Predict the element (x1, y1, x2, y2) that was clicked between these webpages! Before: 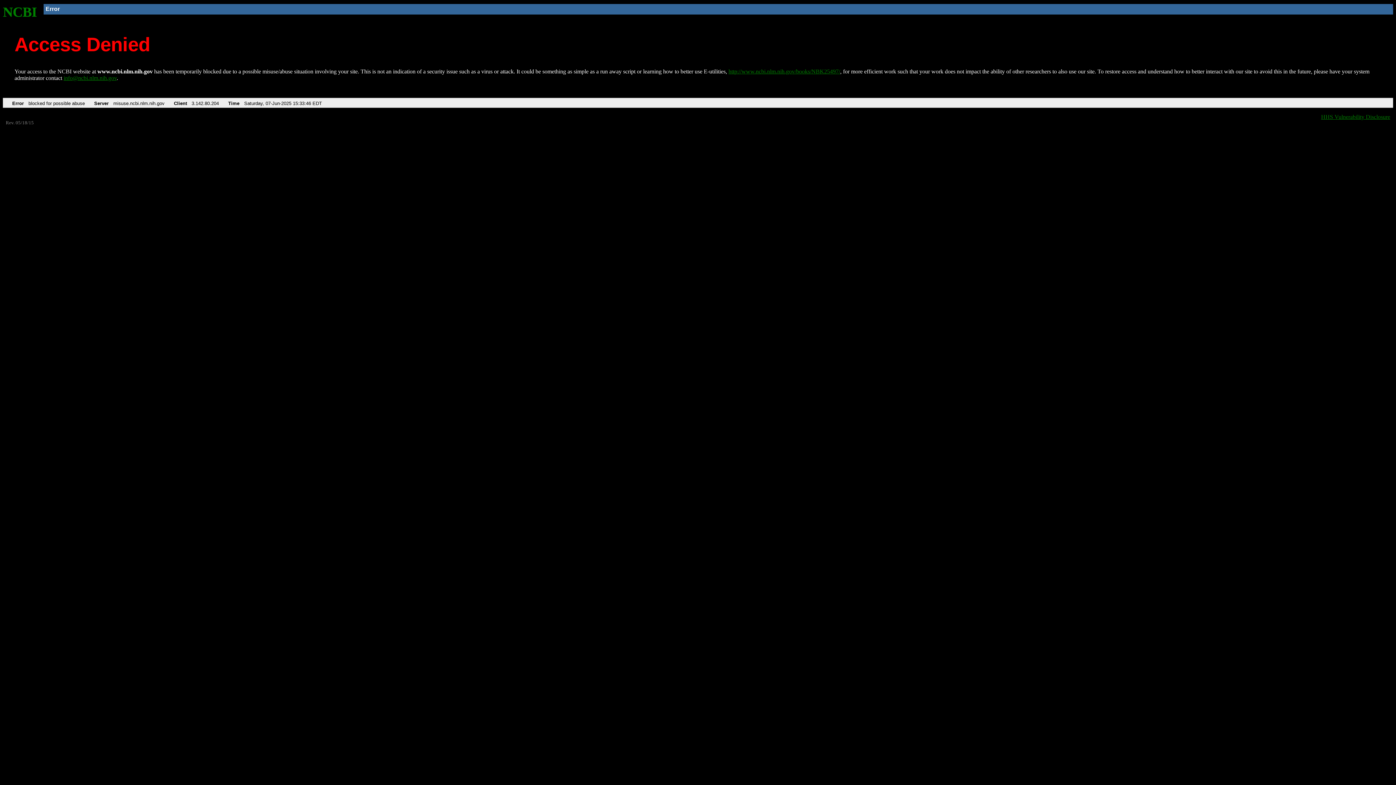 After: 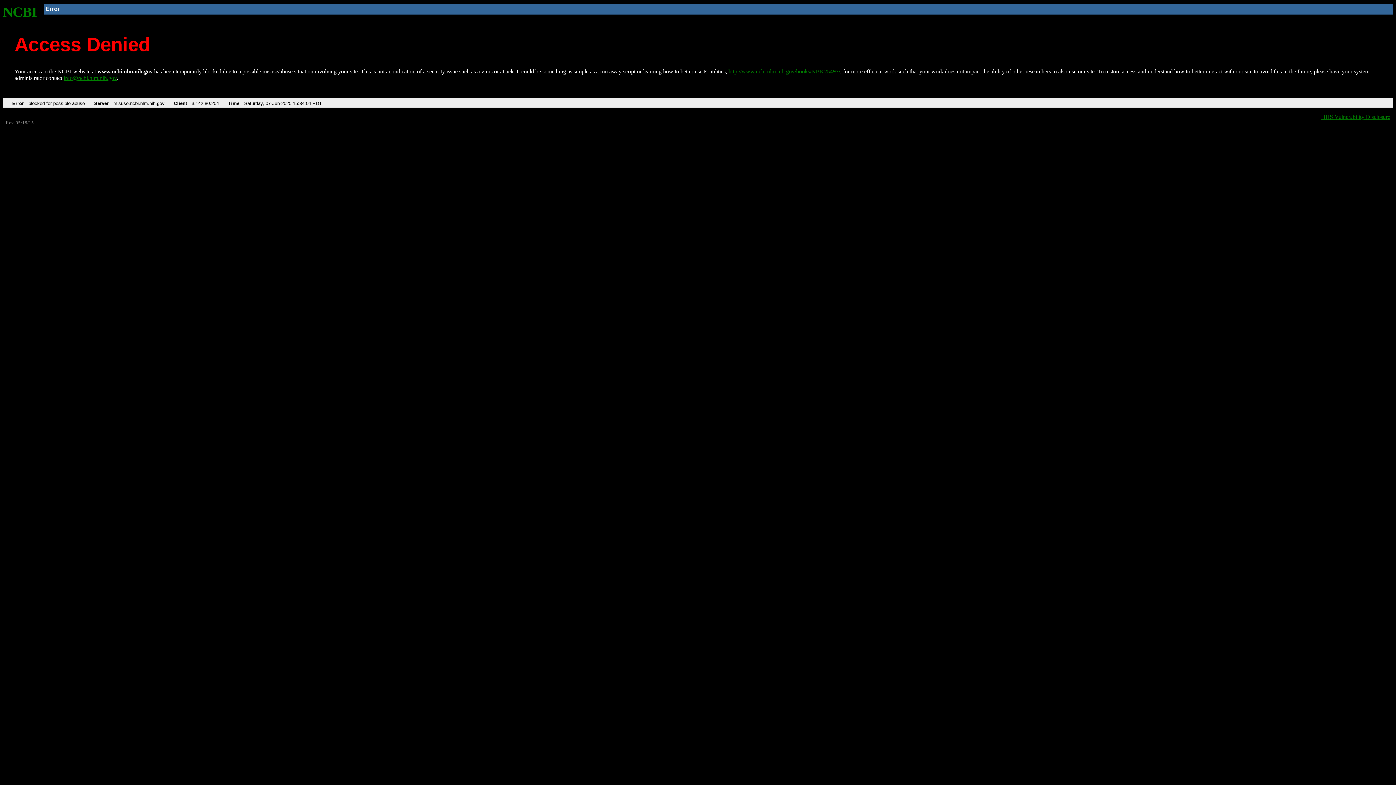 Action: label: NCBI bbox: (2, 4, 37, 19)